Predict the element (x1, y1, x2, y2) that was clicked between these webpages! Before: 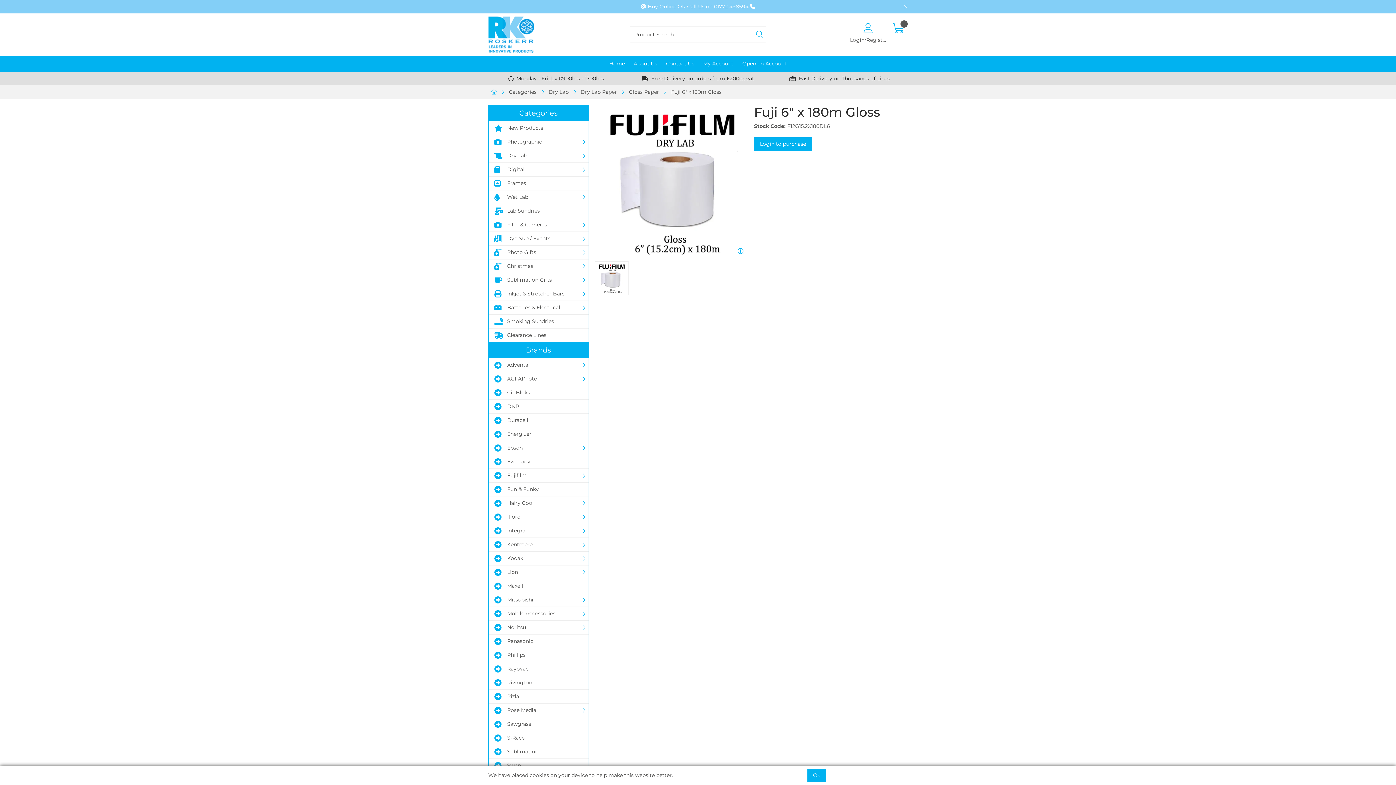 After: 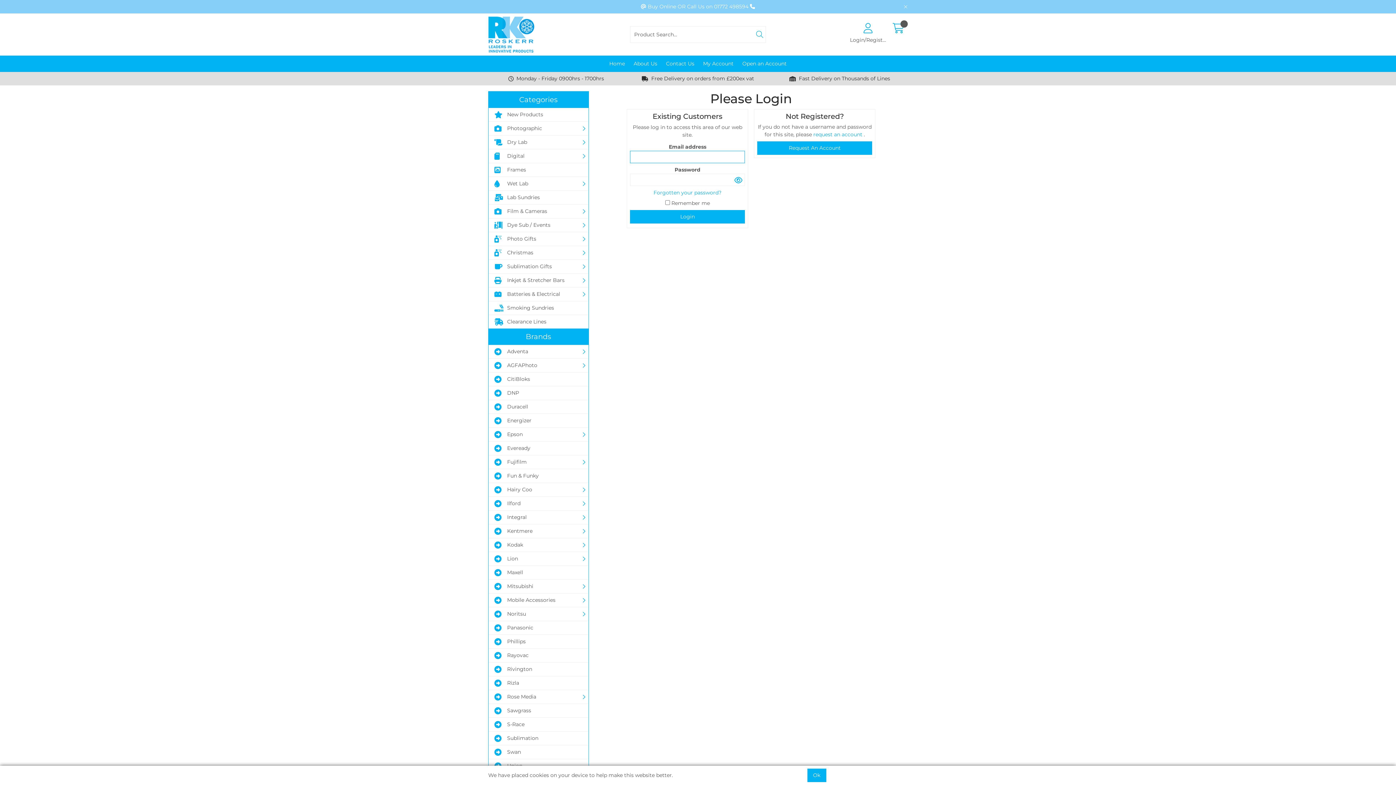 Action: label: Login to purchase bbox: (754, 137, 812, 150)